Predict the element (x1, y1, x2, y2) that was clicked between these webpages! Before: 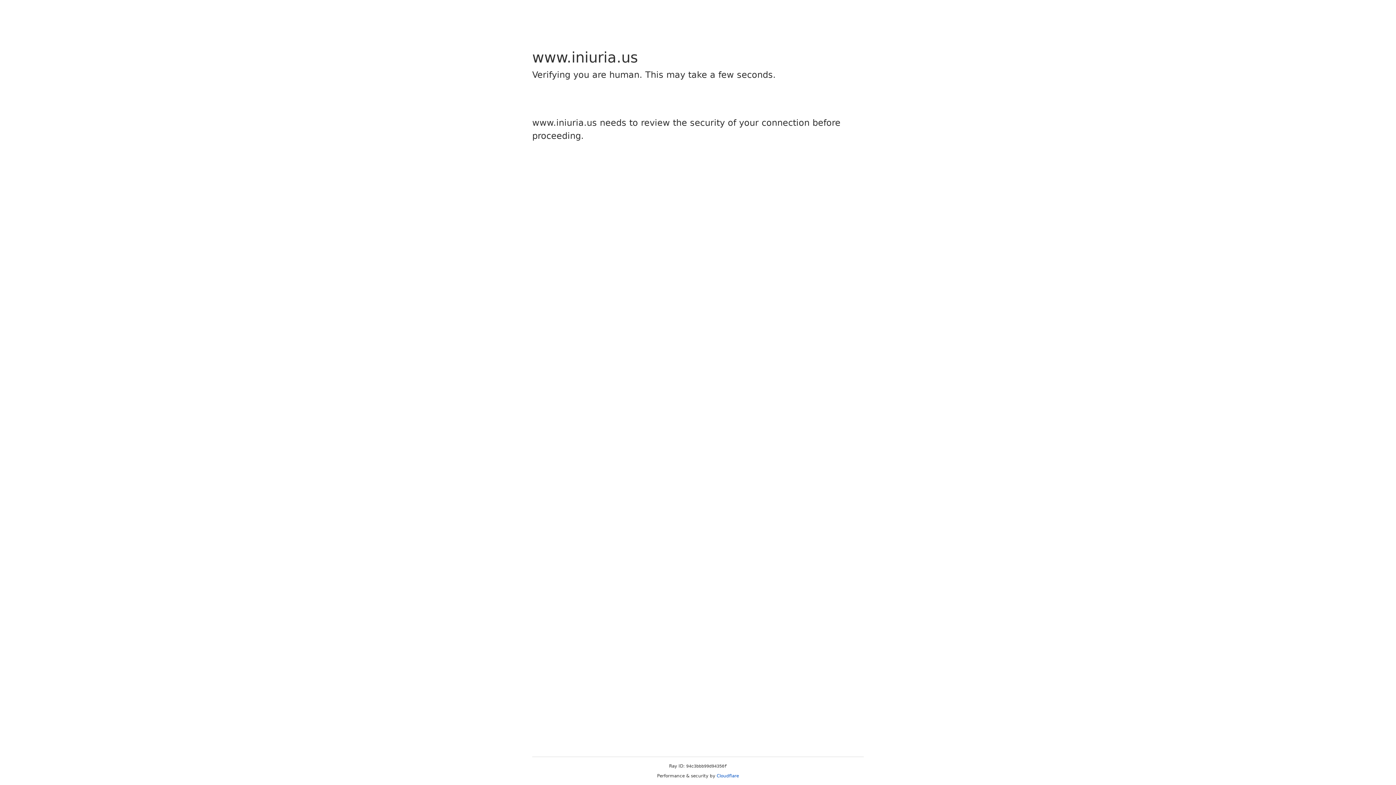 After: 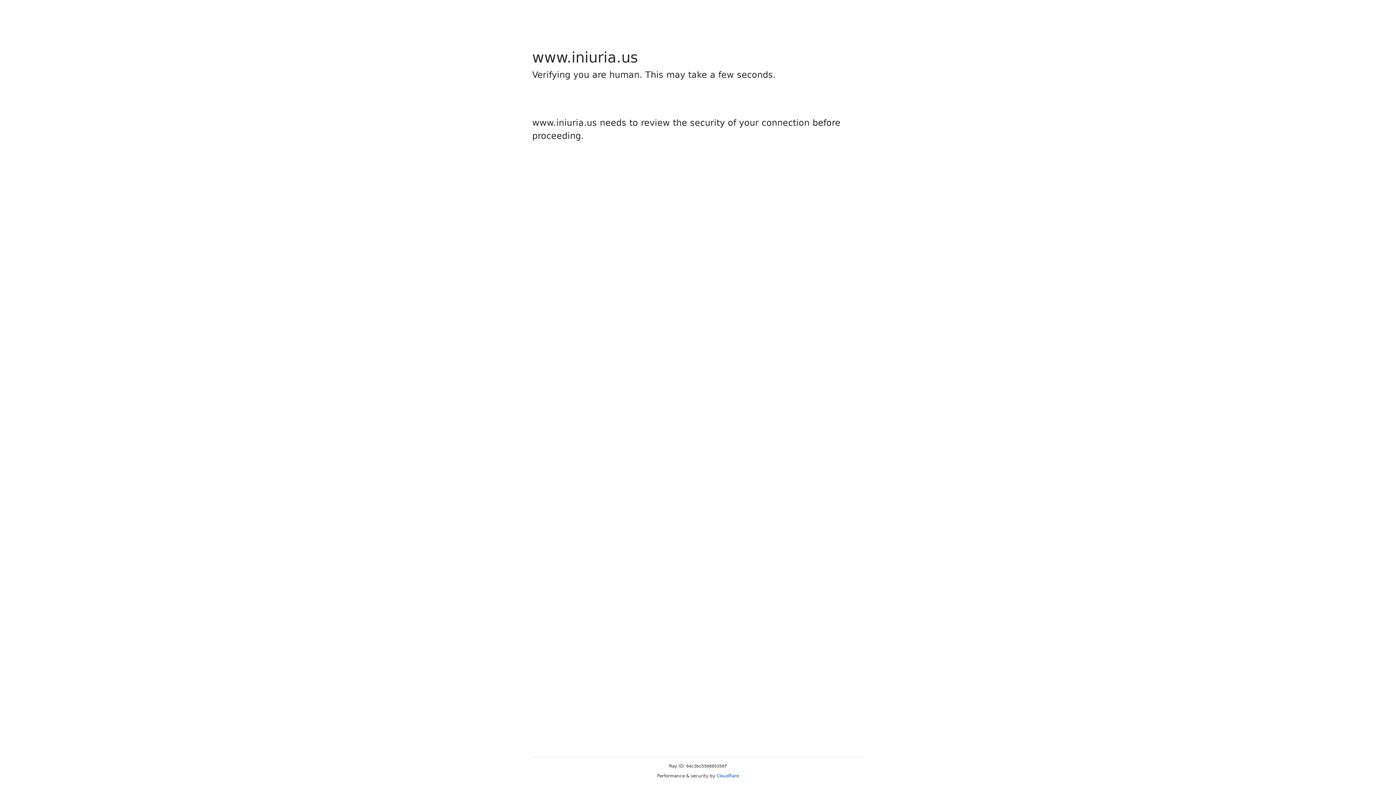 Action: label: Cloudflare bbox: (716, 773, 739, 778)